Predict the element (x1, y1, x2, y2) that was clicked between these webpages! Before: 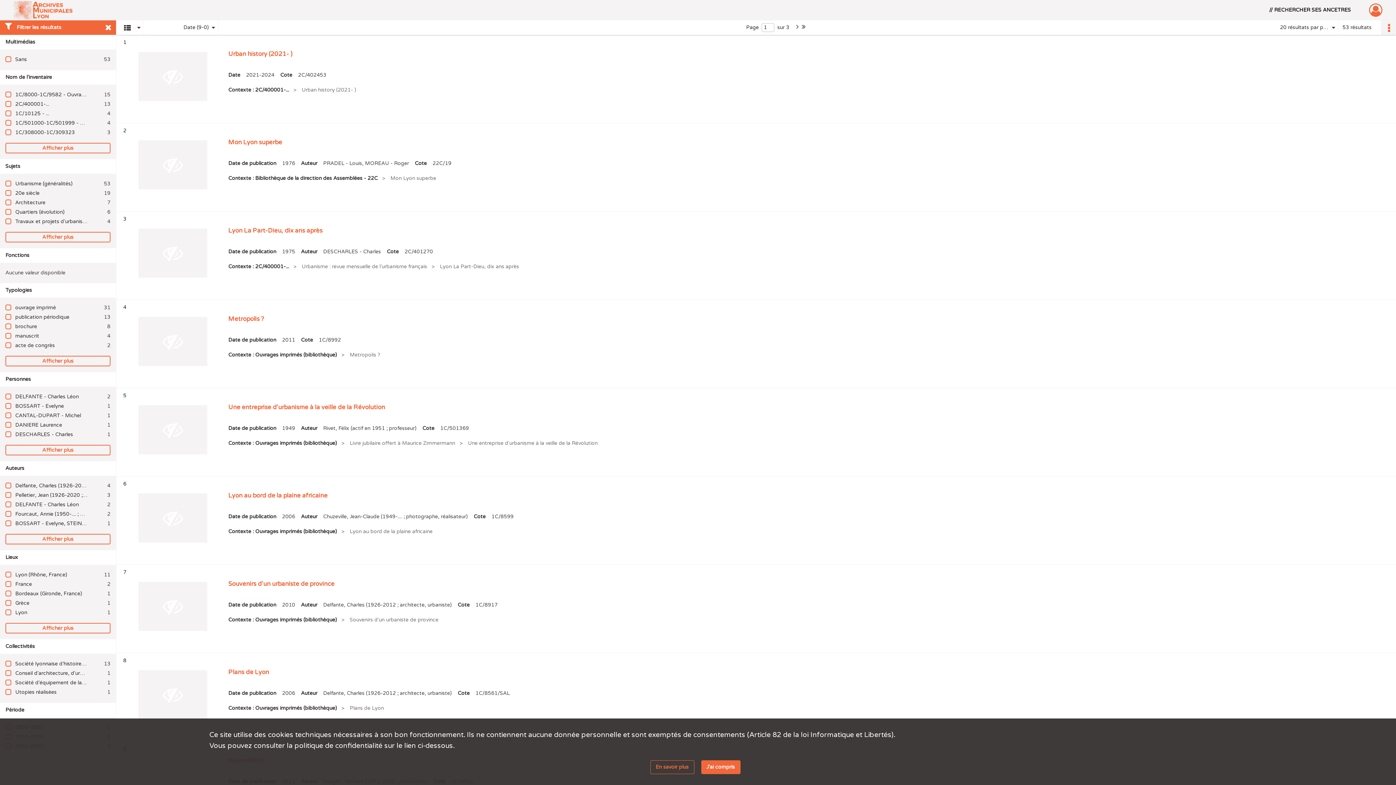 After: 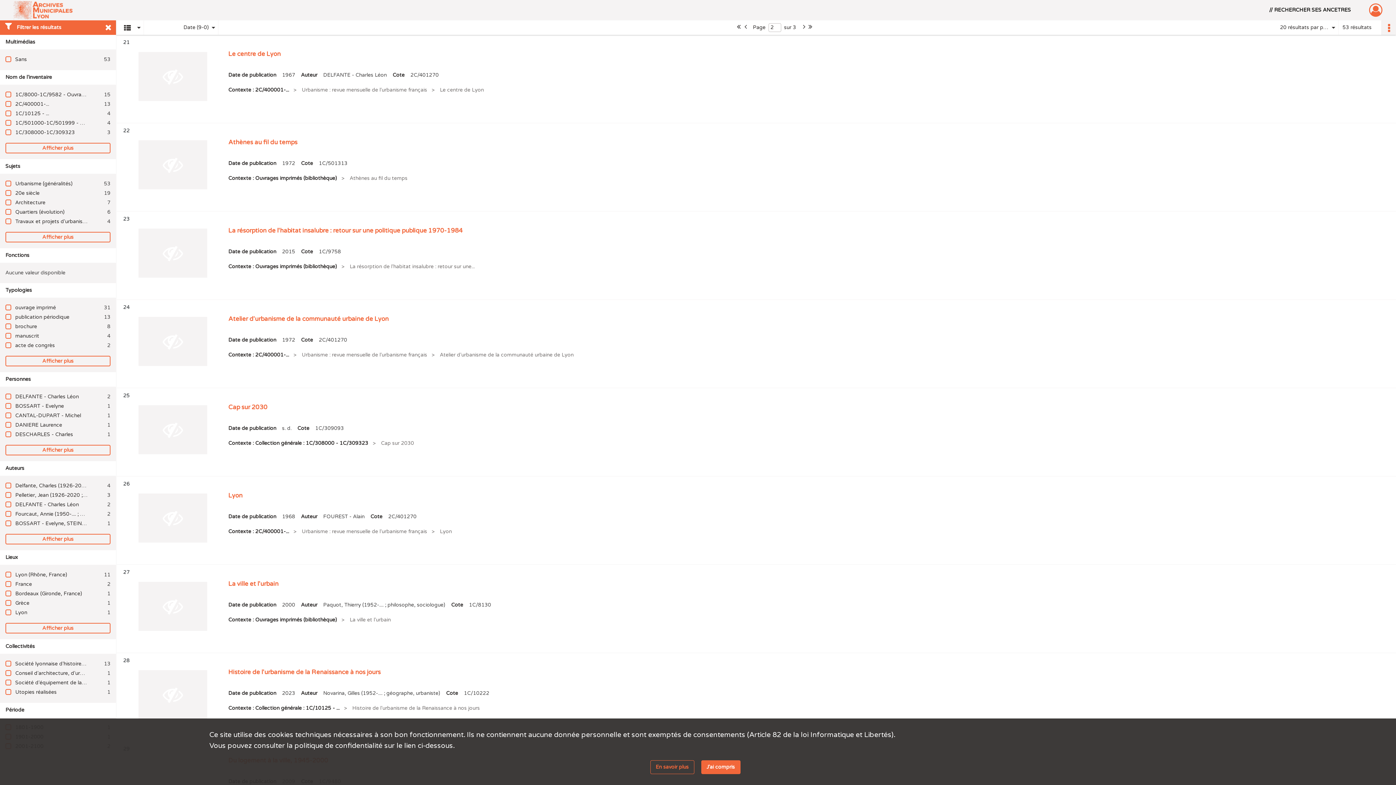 Action: bbox: (794, 21, 799, 32)